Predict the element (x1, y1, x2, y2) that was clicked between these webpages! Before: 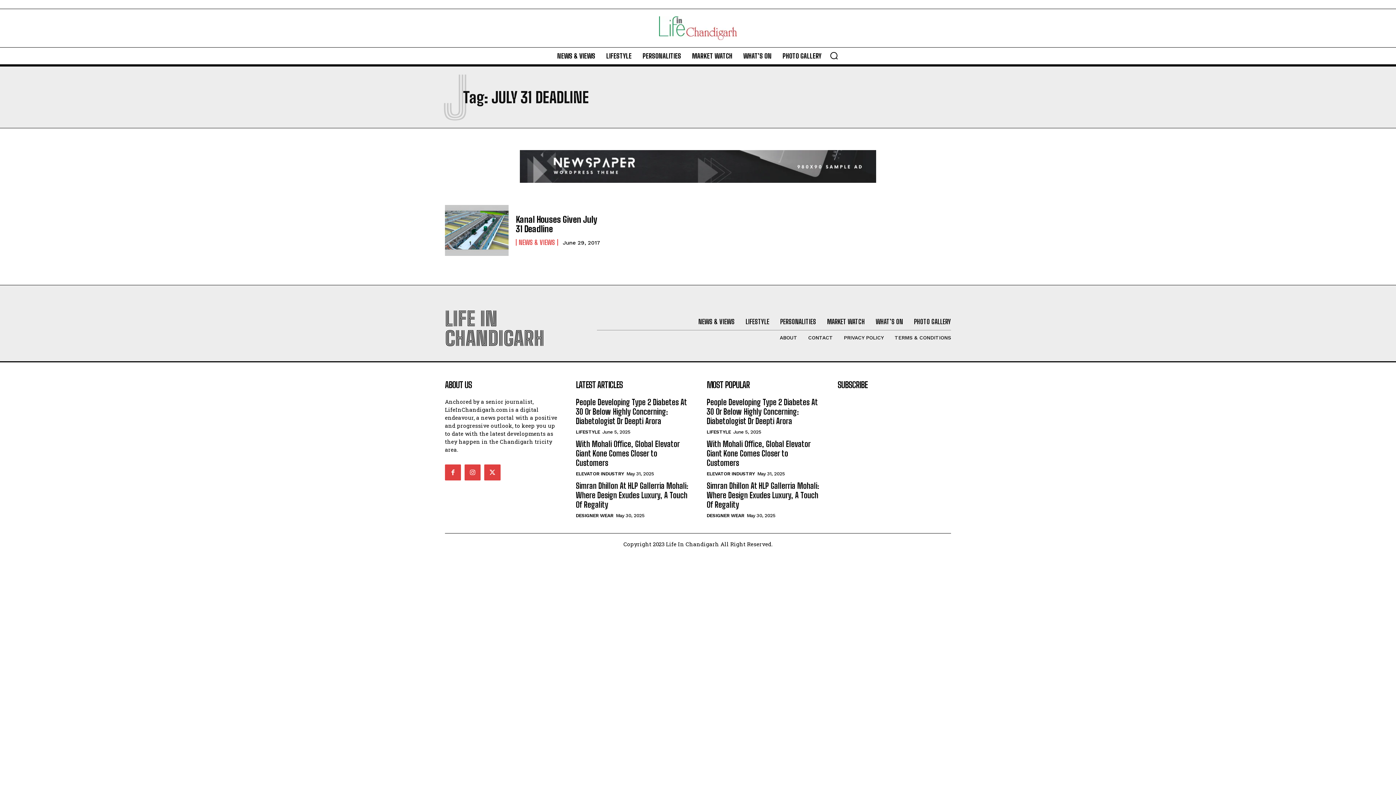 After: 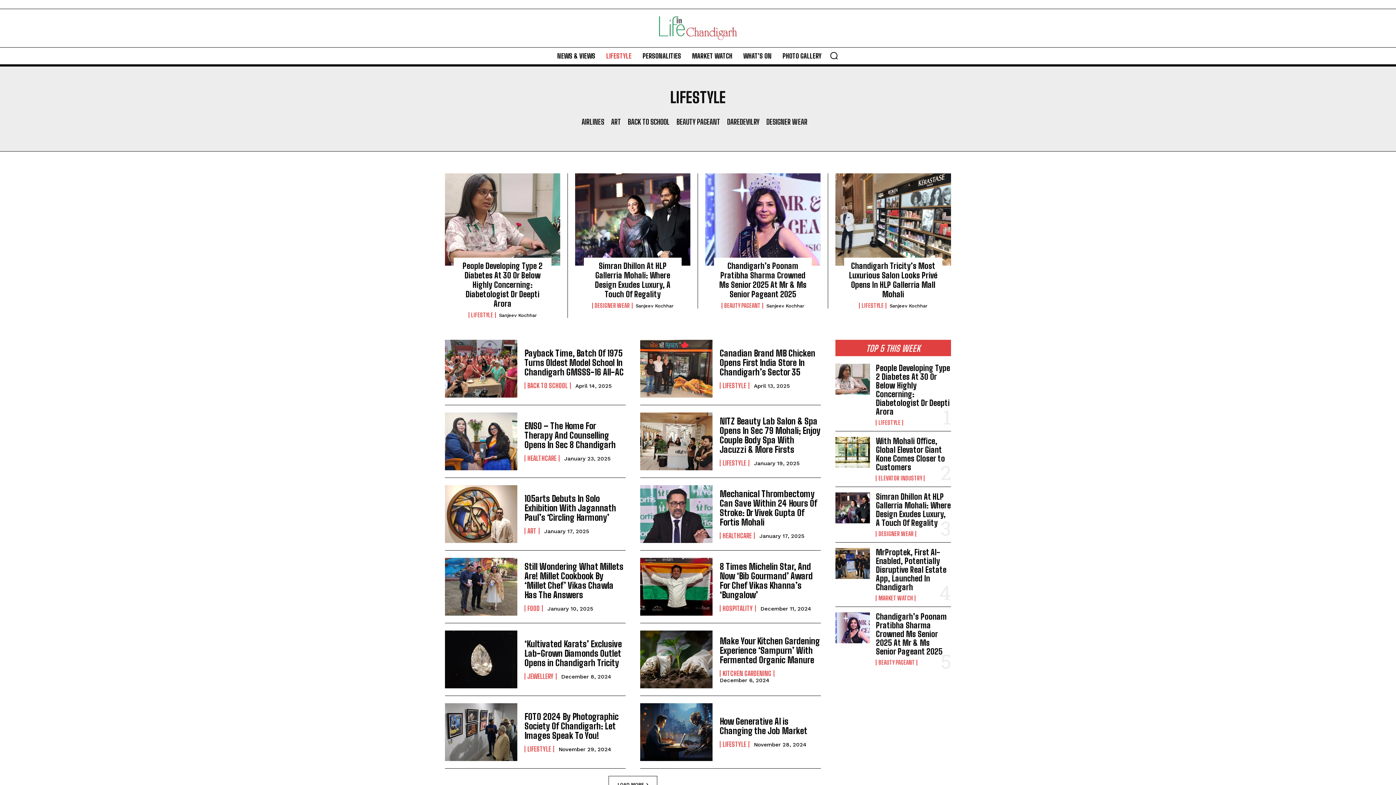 Action: bbox: (706, 429, 731, 435) label: LIFESTYLE